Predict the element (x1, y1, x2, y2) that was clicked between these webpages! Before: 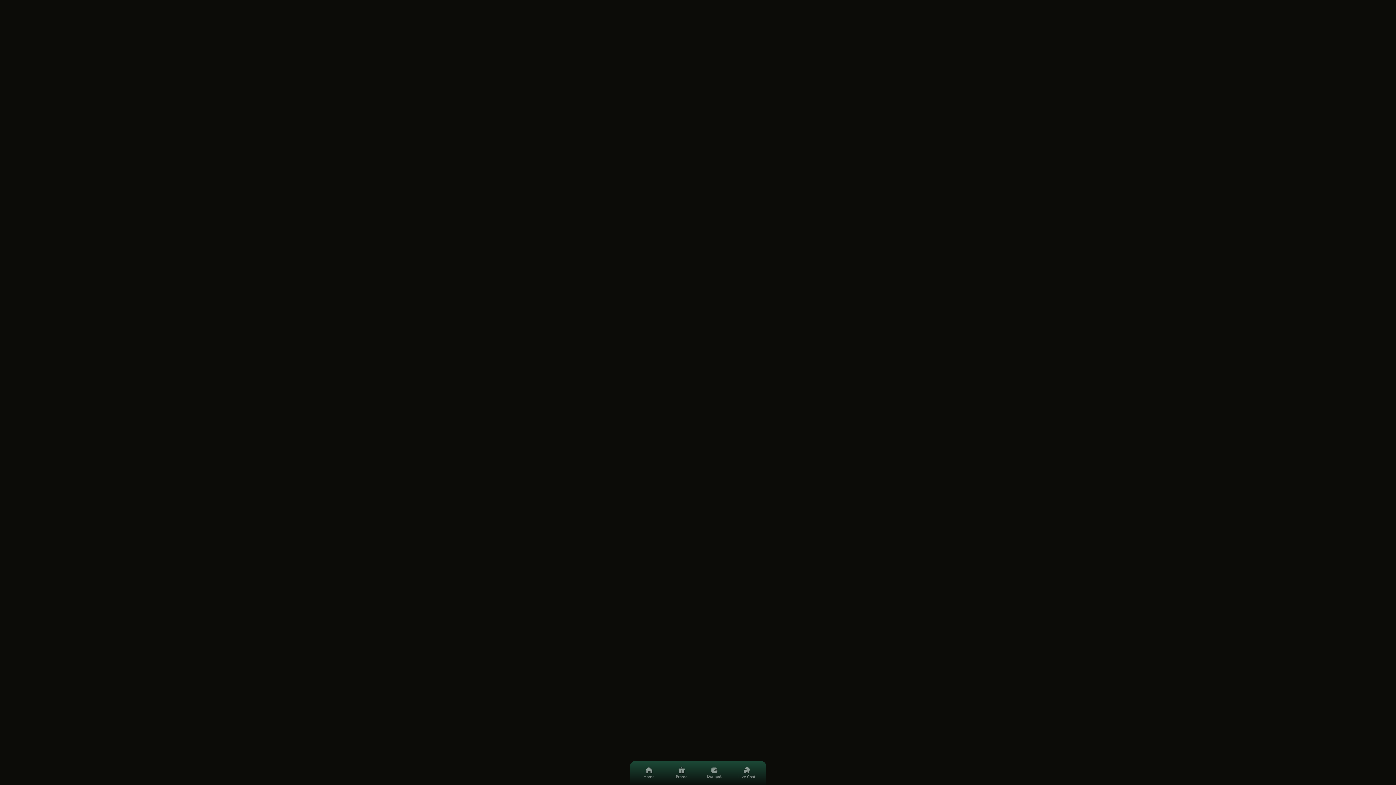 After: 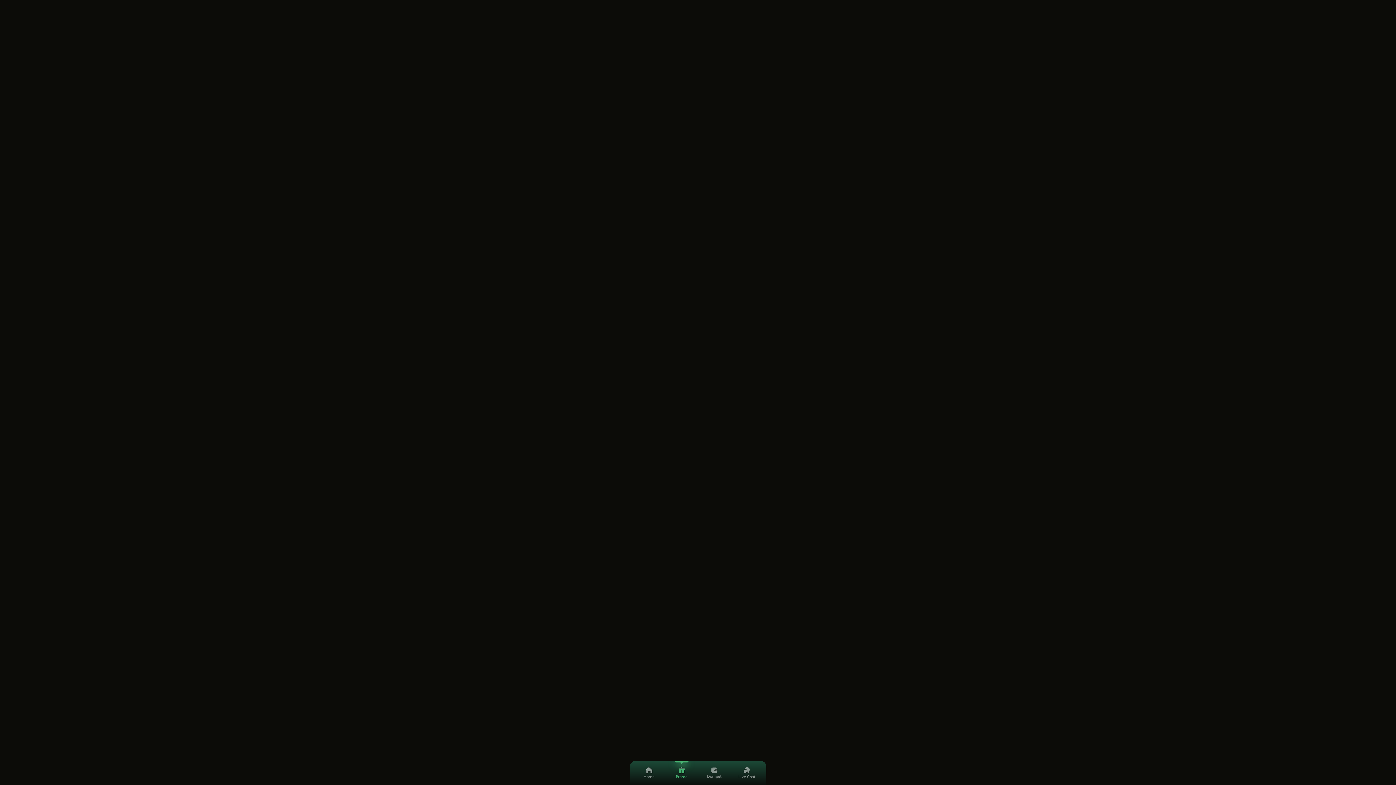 Action: label: Promo bbox: (669, 761, 694, 785)